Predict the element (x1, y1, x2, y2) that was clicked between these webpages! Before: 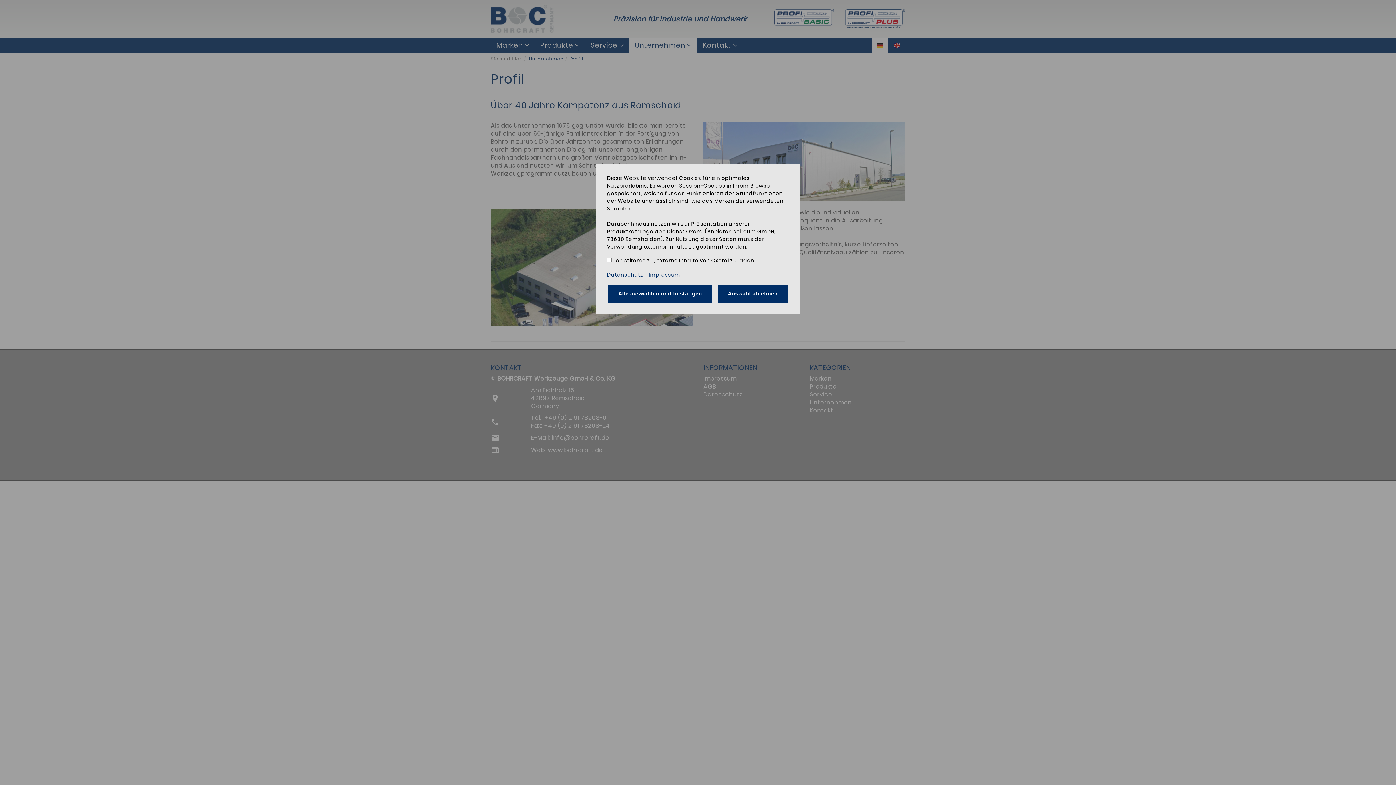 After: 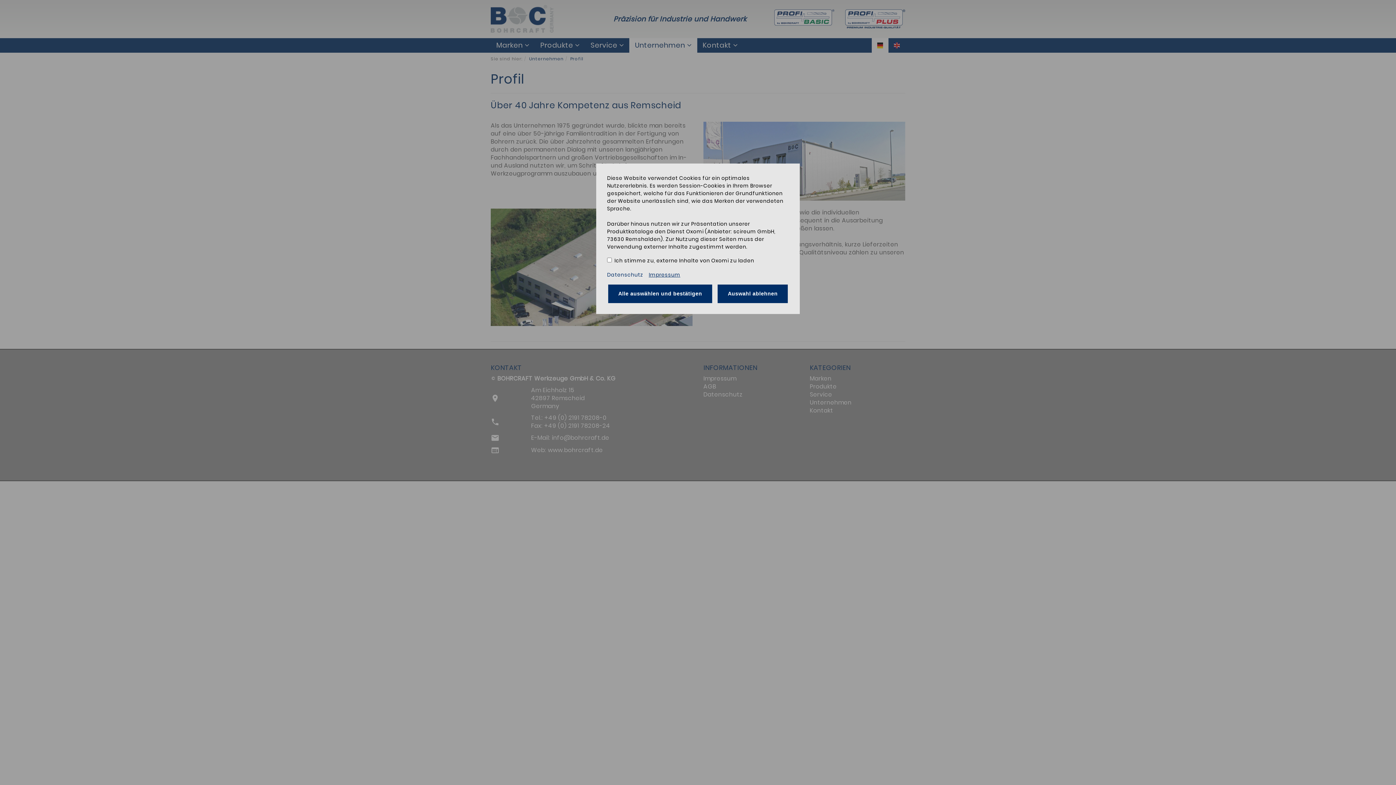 Action: bbox: (648, 271, 680, 278) label: Impressum